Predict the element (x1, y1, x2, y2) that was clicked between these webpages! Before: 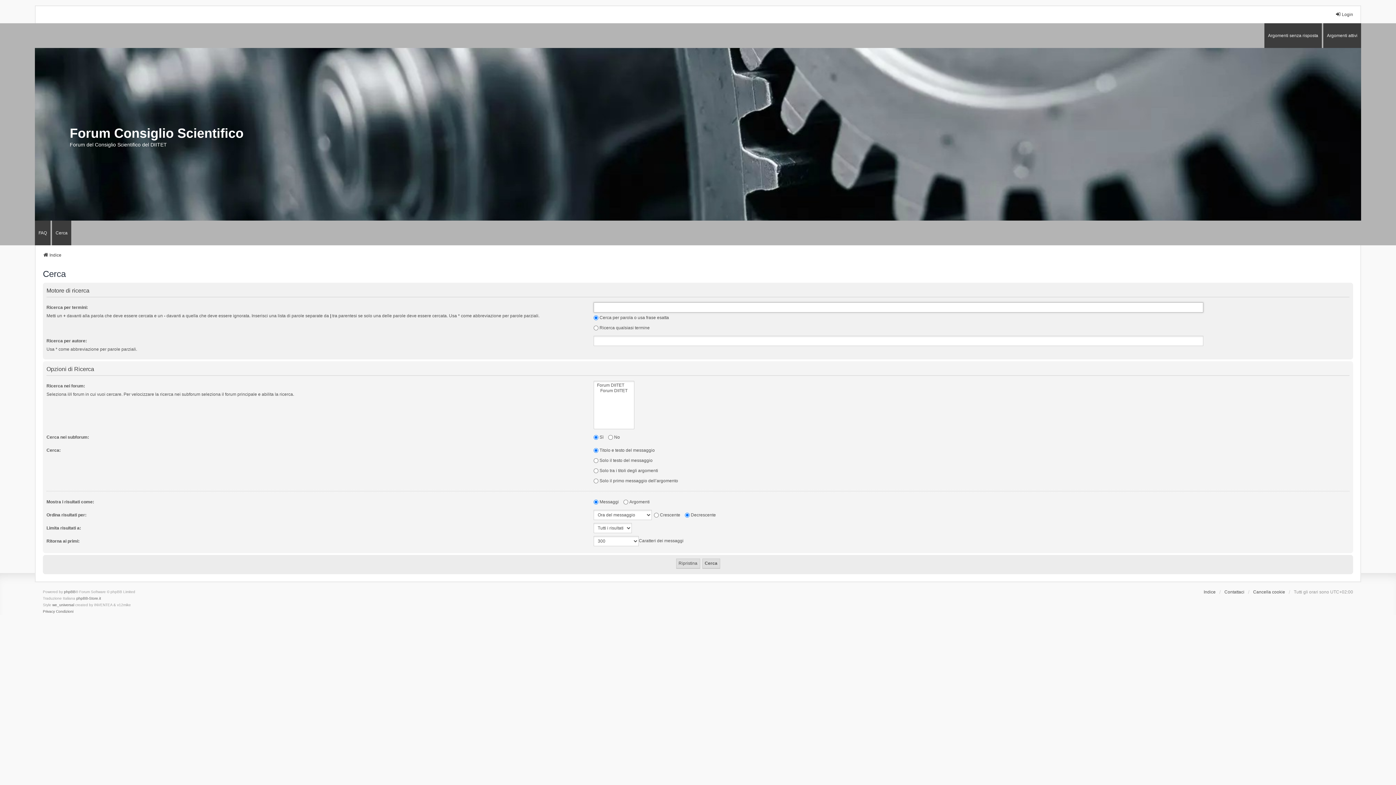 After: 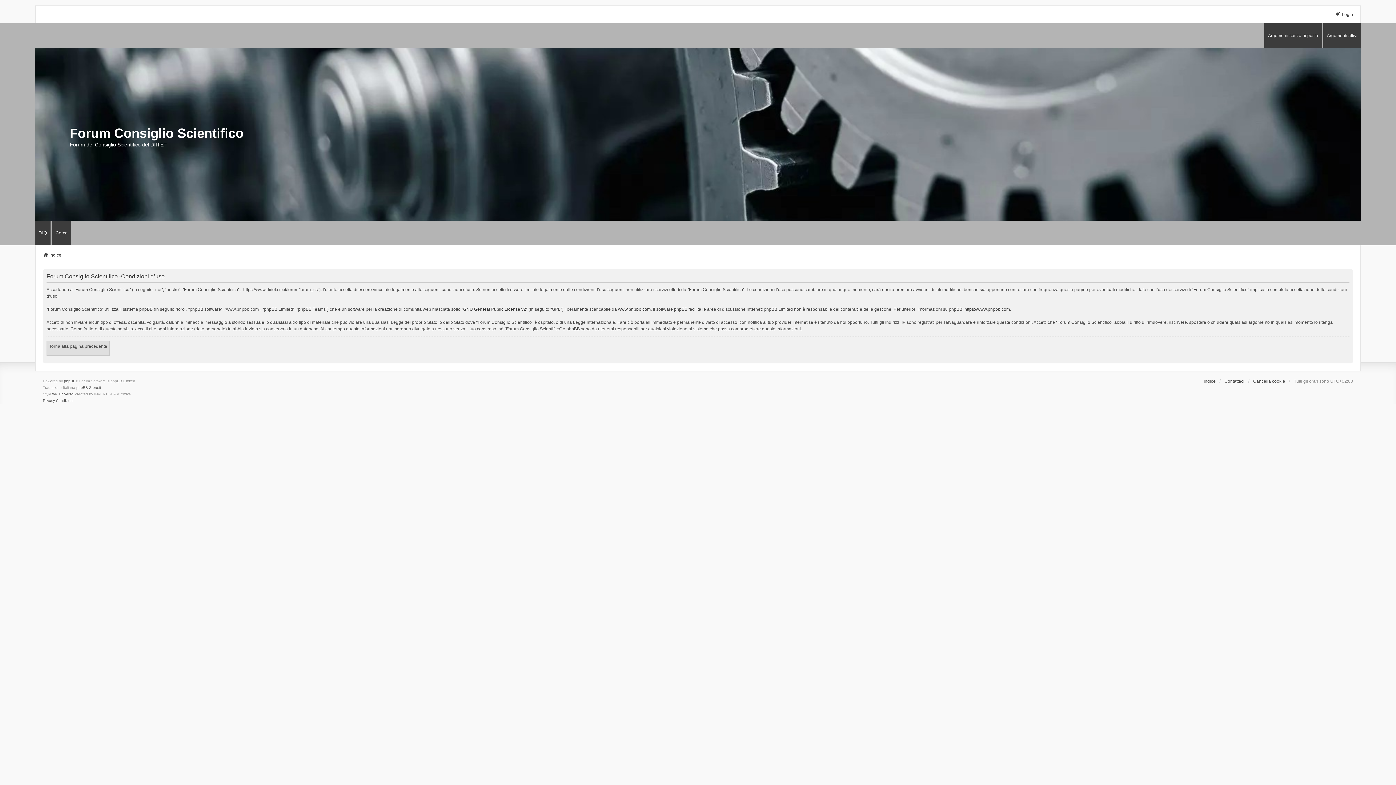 Action: bbox: (56, 608, 73, 615) label: Condizioni